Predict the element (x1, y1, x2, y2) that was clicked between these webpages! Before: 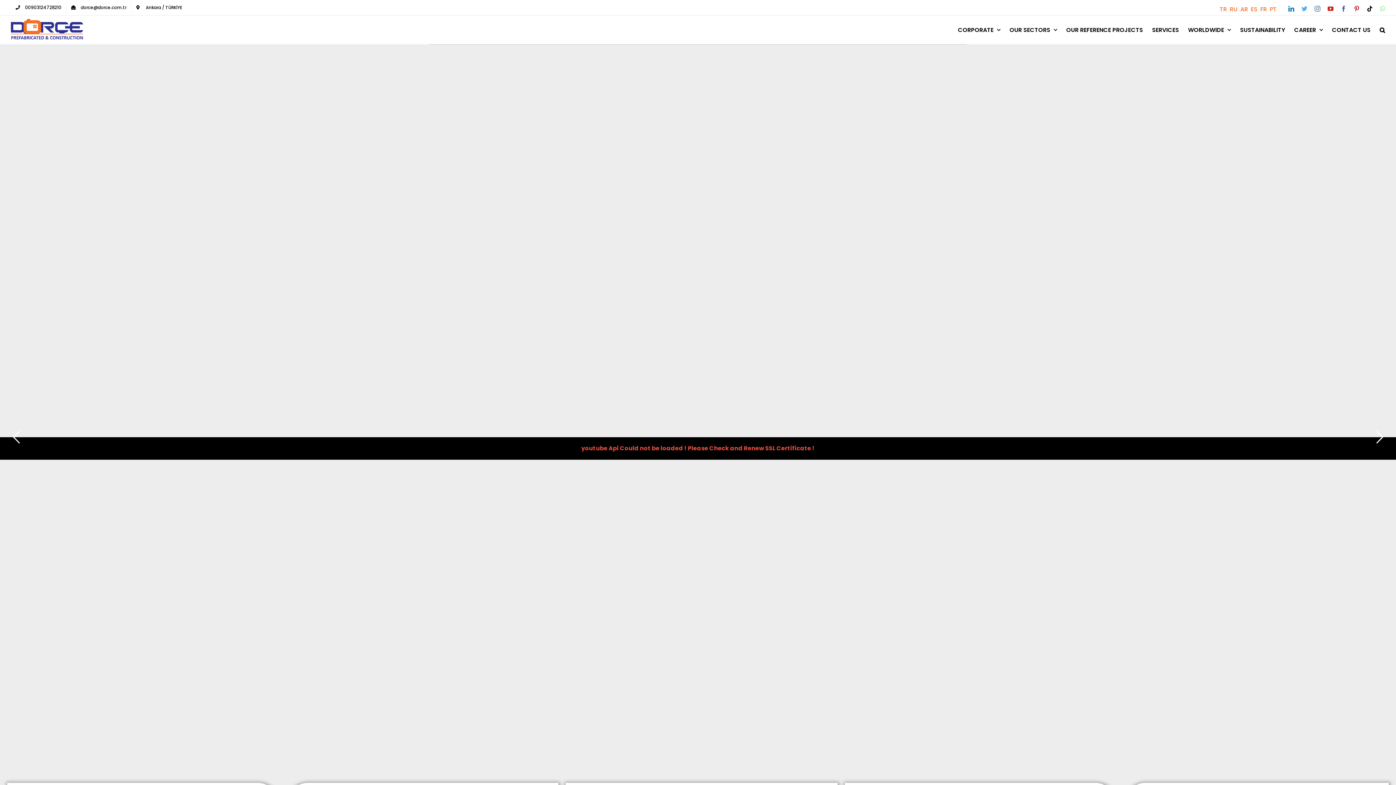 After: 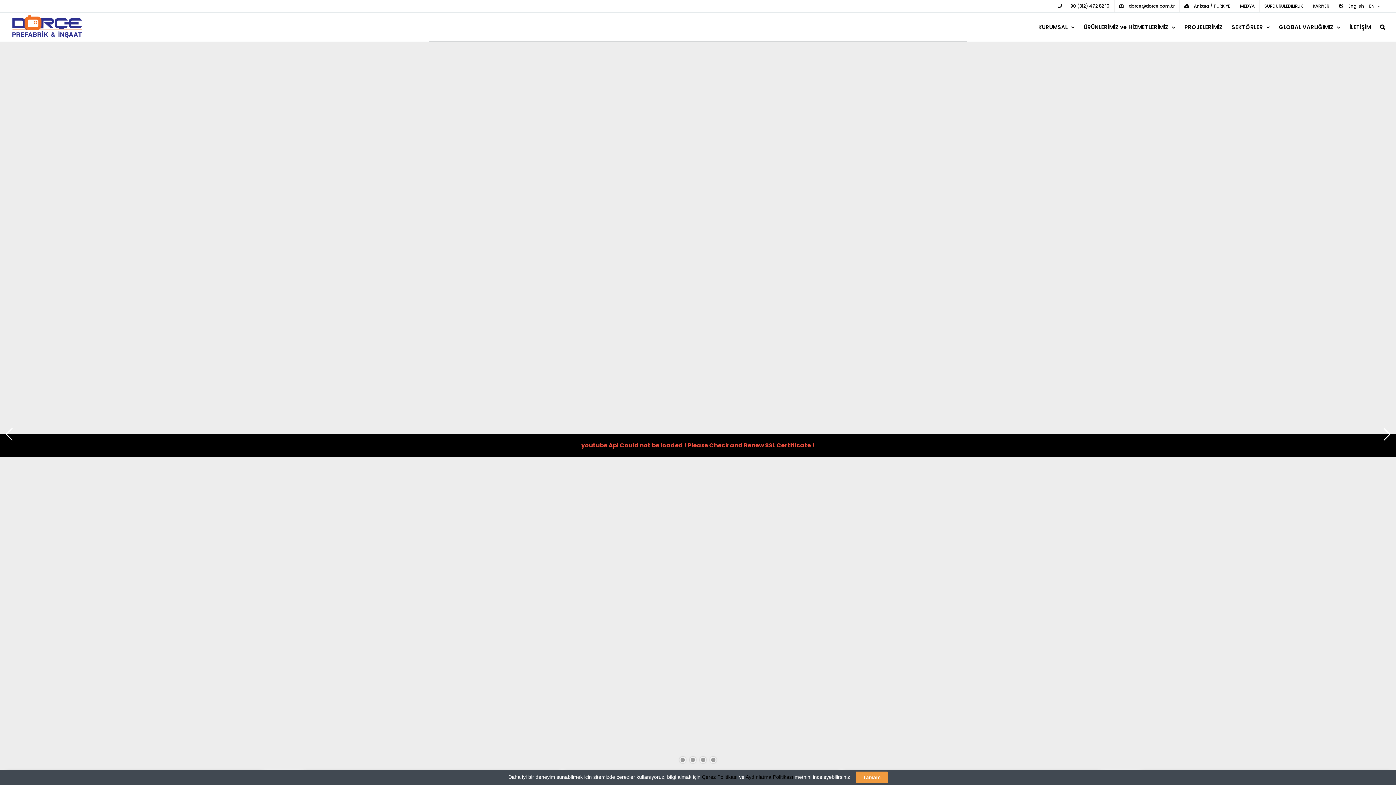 Action: bbox: (1220, 0, 1230, 15) label: TR  